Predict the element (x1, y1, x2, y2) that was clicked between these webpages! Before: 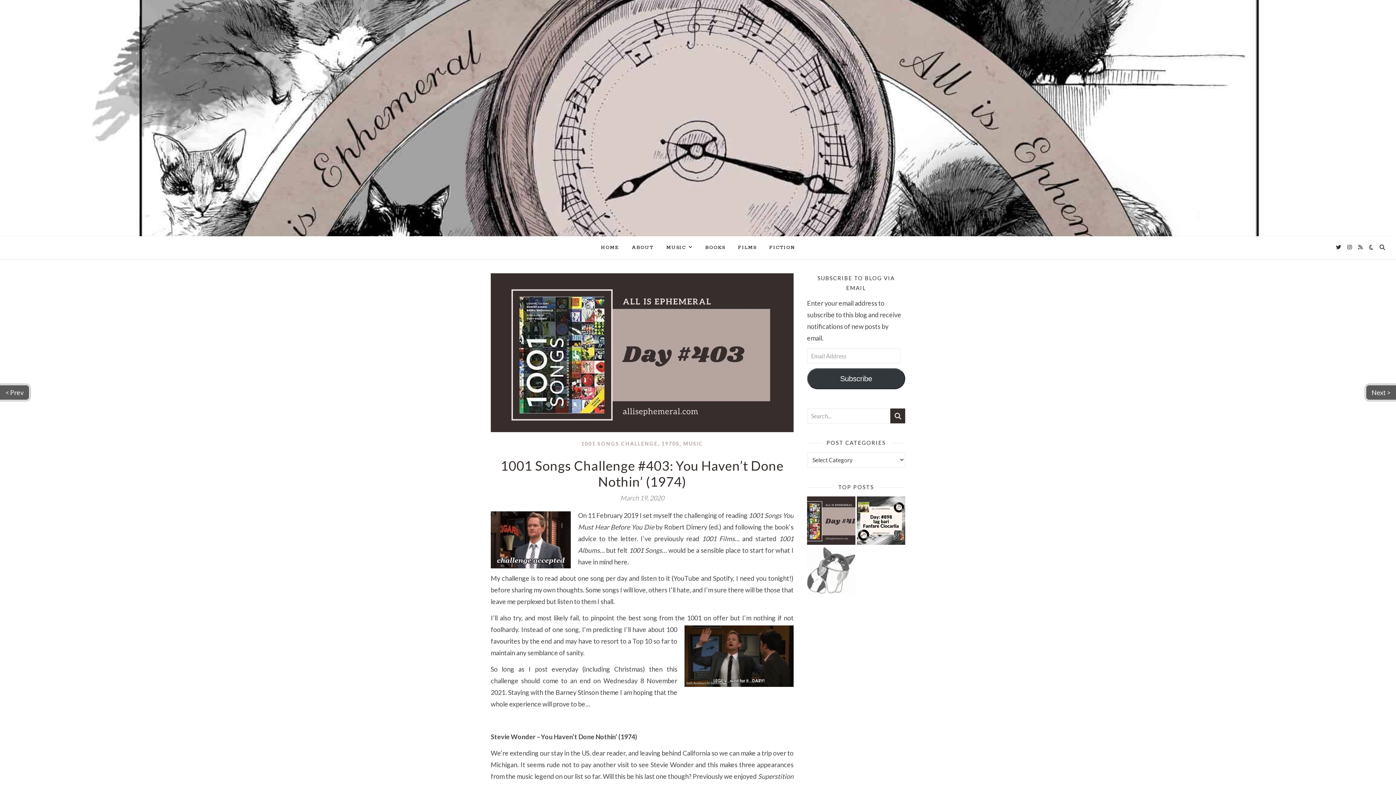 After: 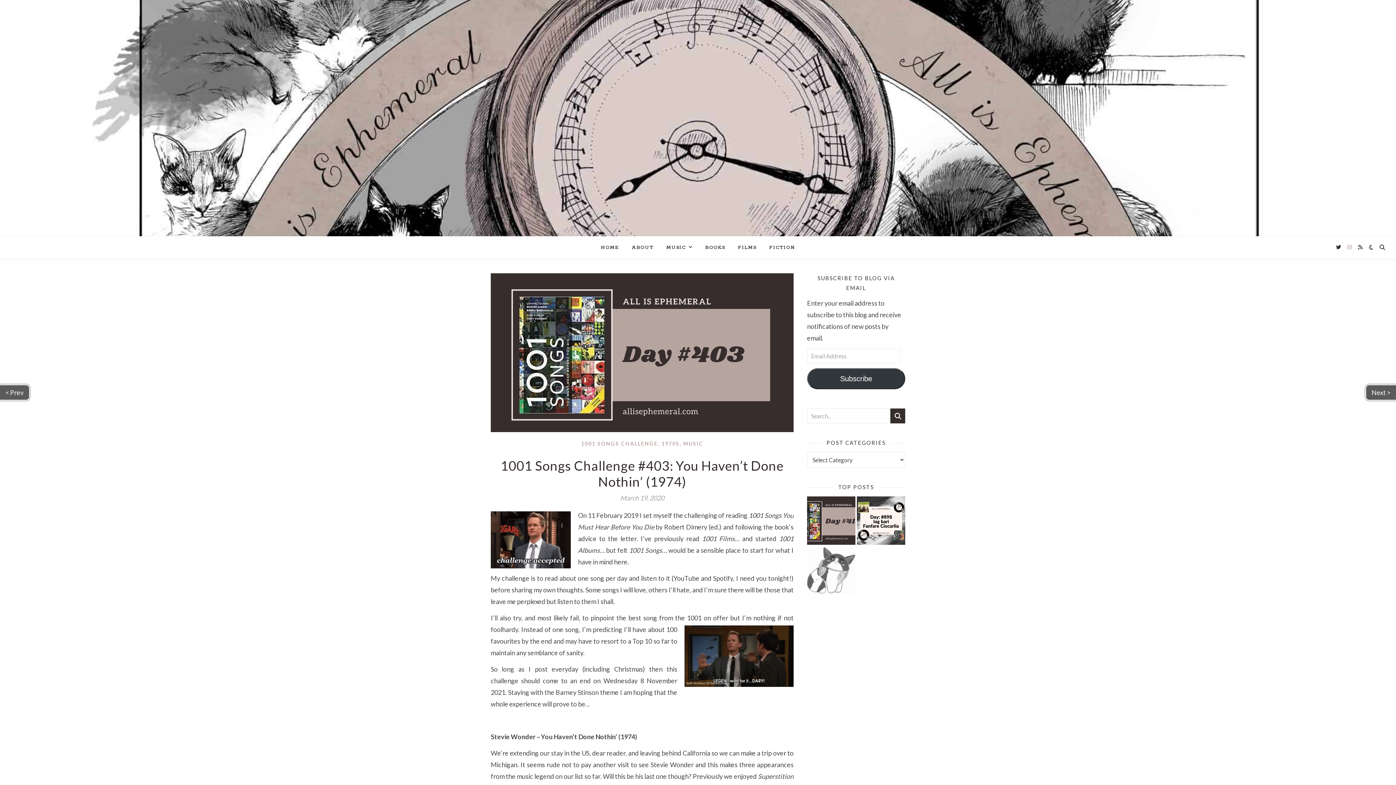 Action: label: instagram bbox: (1347, 244, 1353, 250)